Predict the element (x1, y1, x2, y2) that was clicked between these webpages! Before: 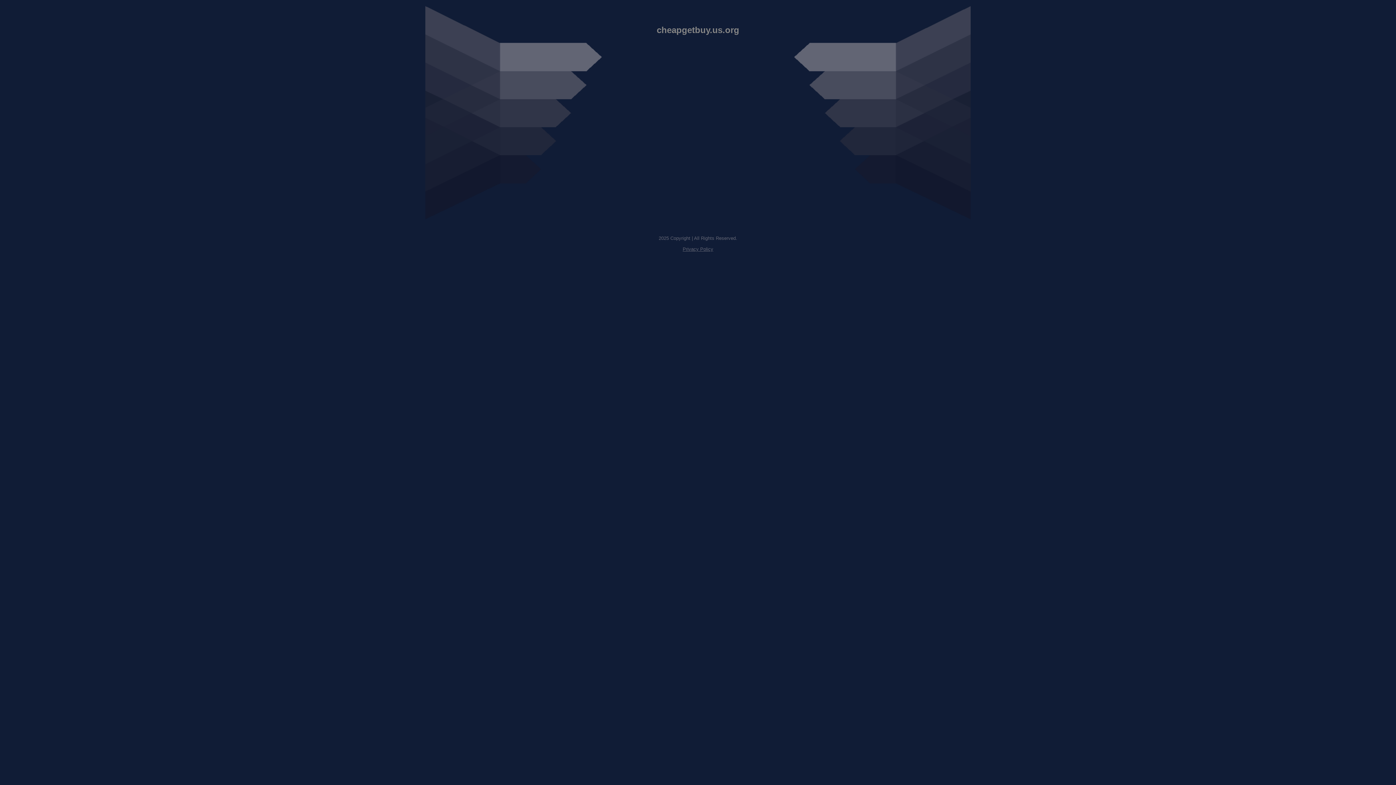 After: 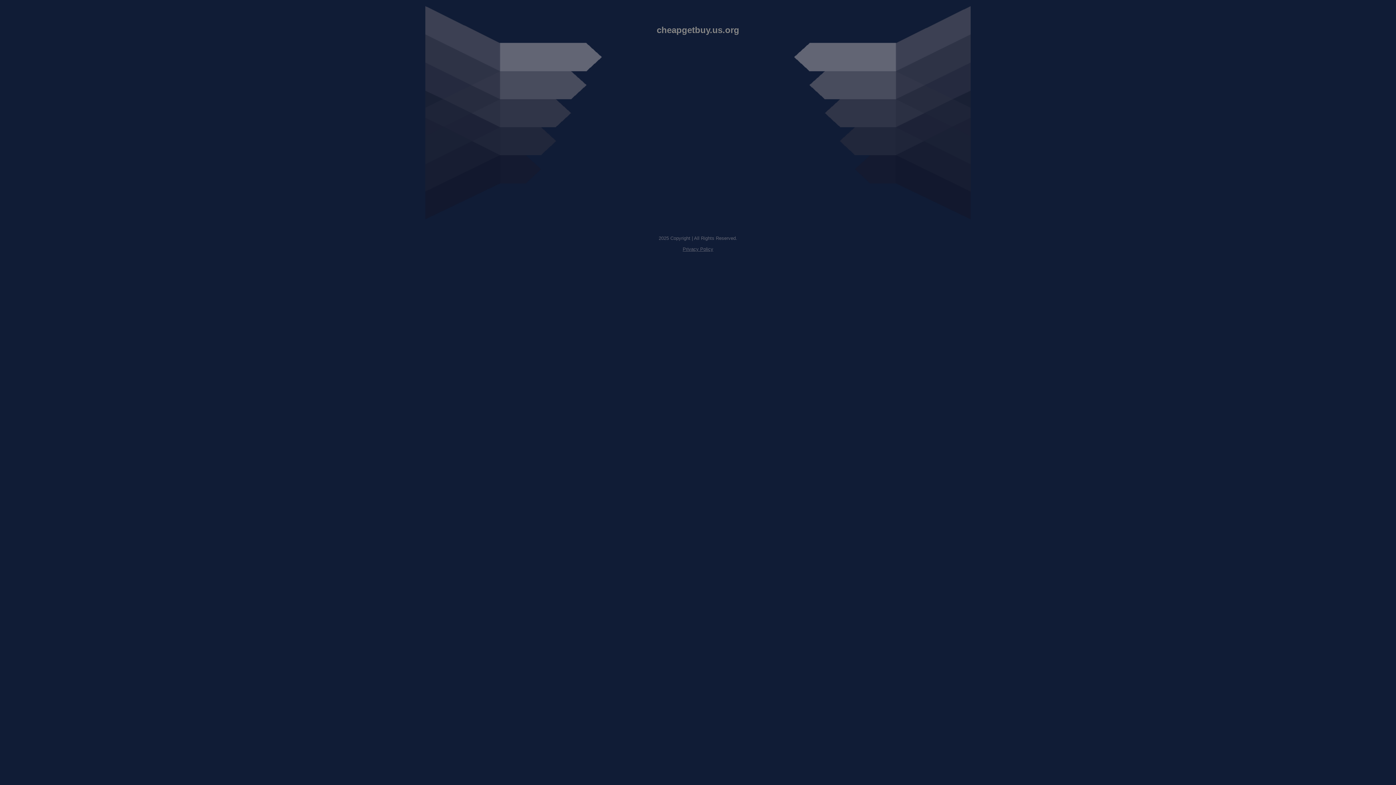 Action: bbox: (682, 246, 713, 252) label: Privacy Policy